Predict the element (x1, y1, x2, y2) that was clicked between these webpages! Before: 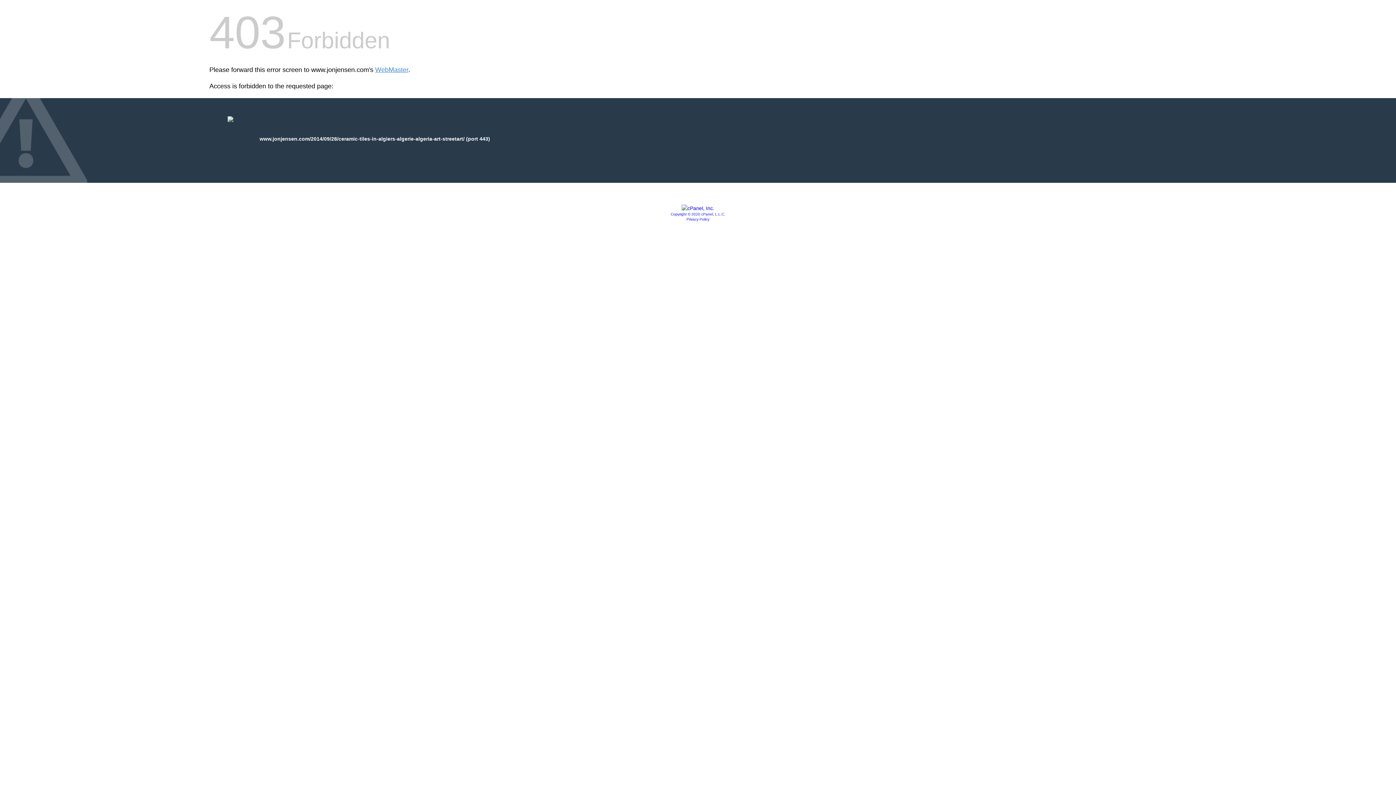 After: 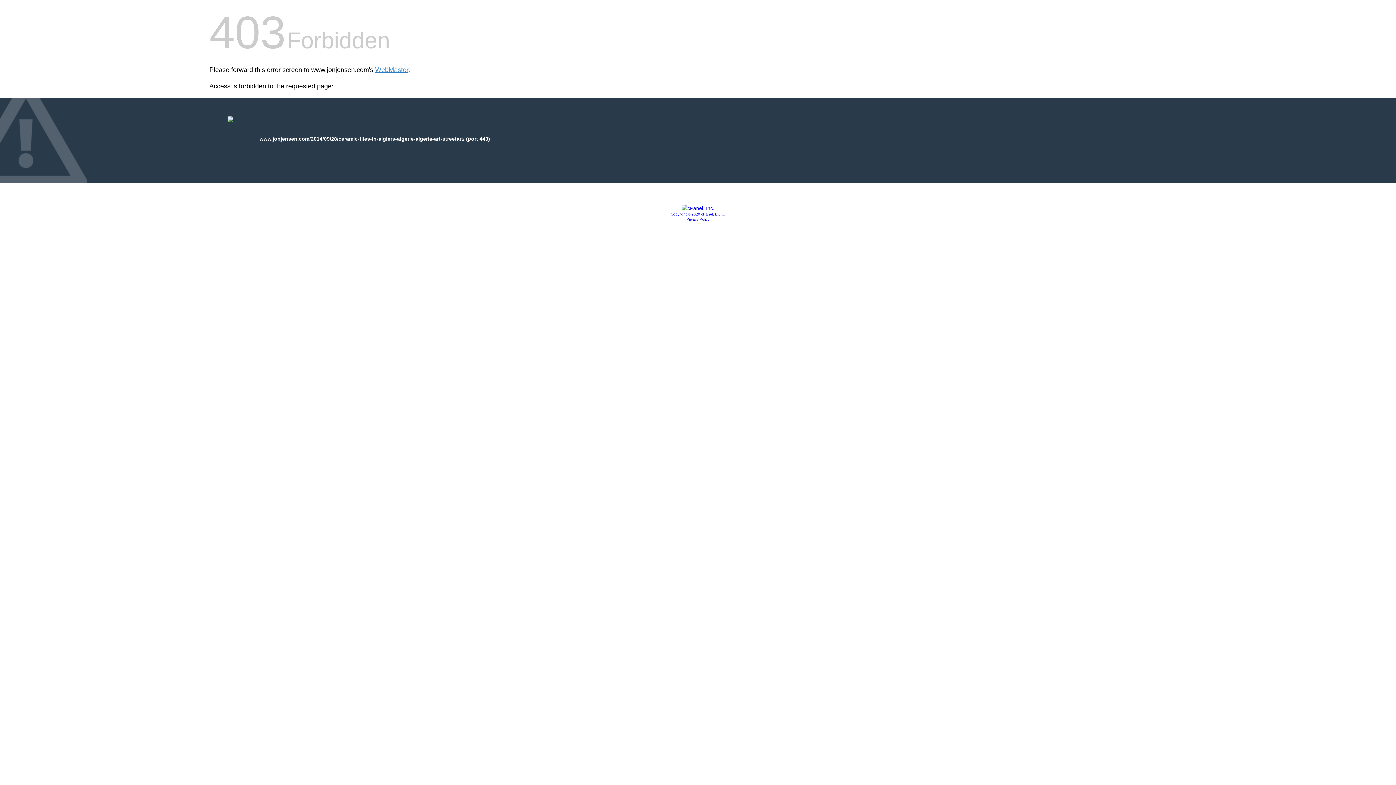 Action: label: Copyright © 2020 cPanel, L.L.C. bbox: (670, 212, 725, 216)